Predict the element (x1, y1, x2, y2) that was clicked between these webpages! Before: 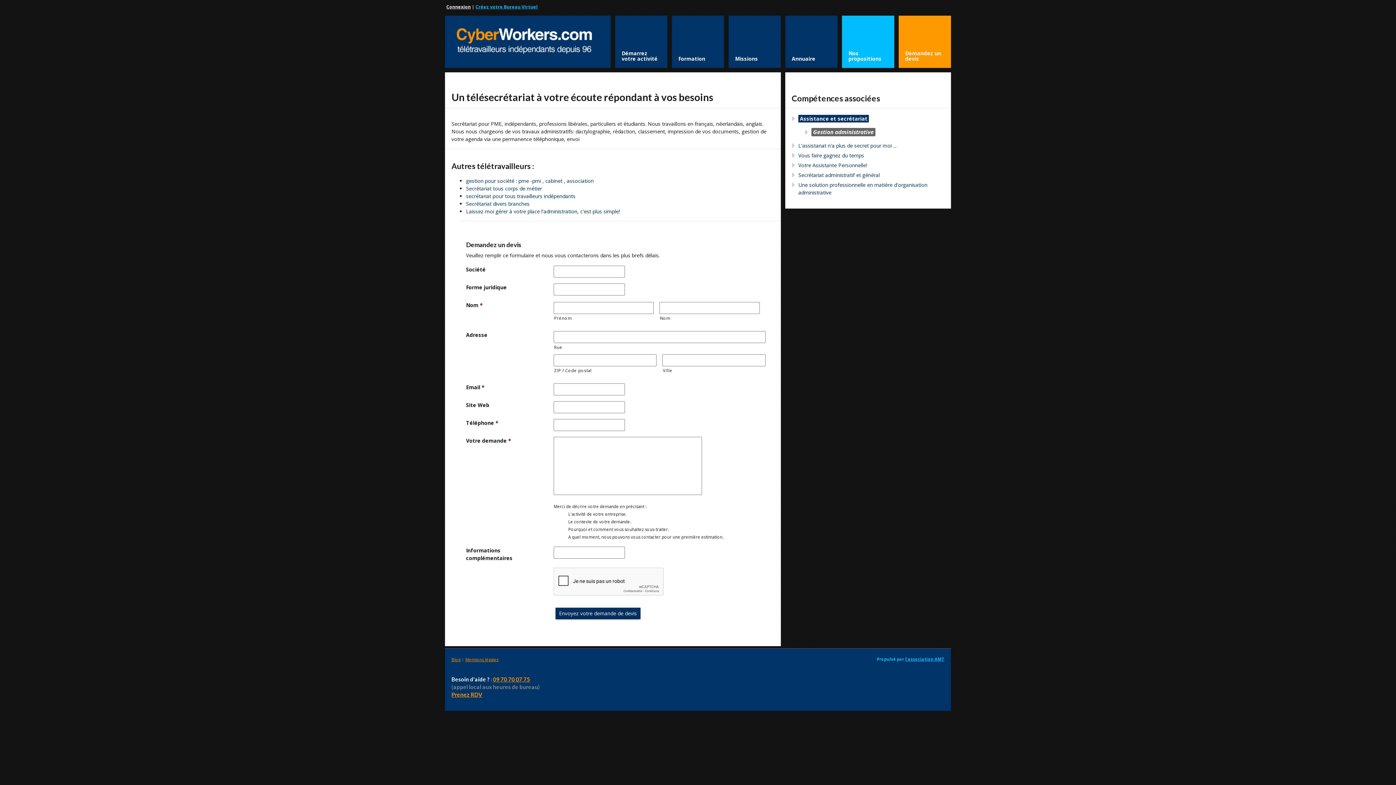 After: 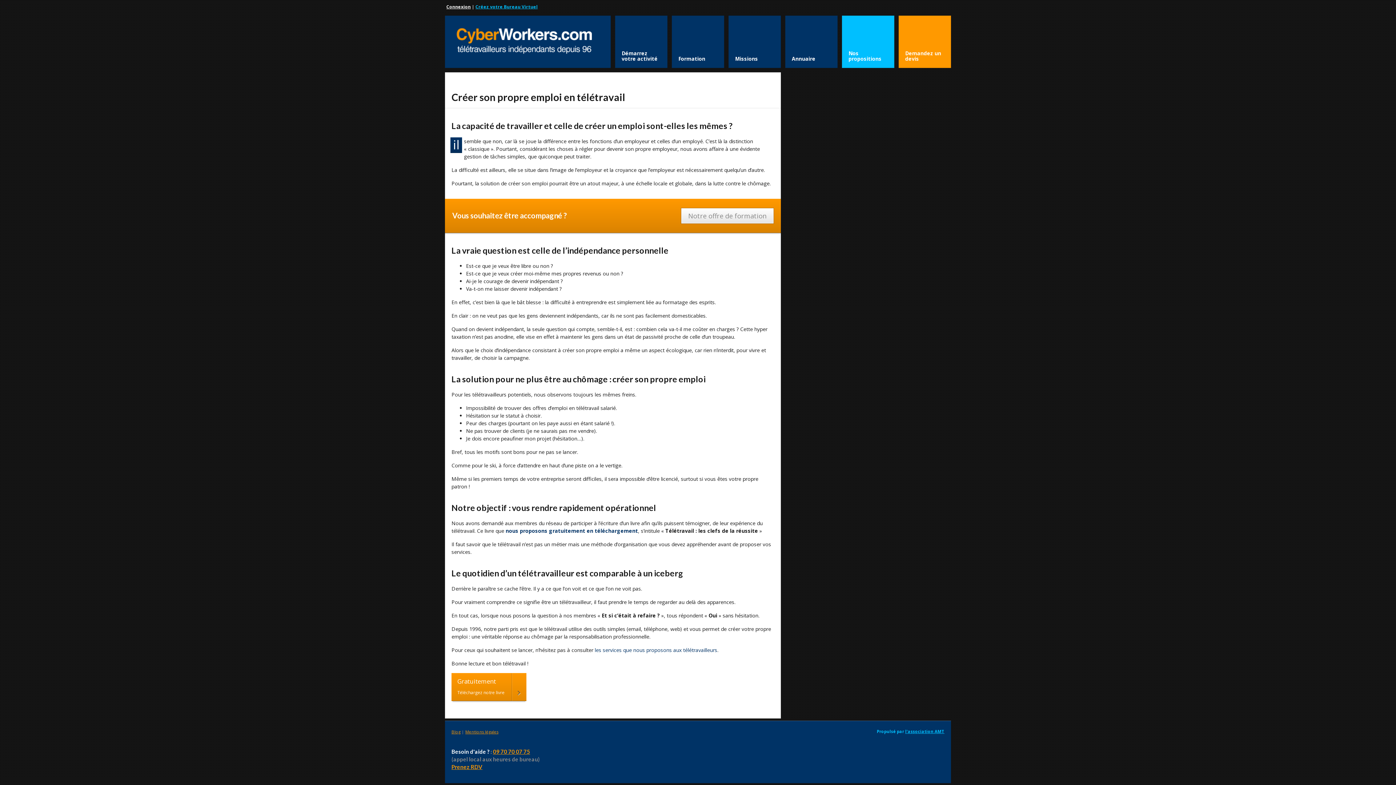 Action: label: Démarrez votre activité bbox: (615, 15, 667, 68)